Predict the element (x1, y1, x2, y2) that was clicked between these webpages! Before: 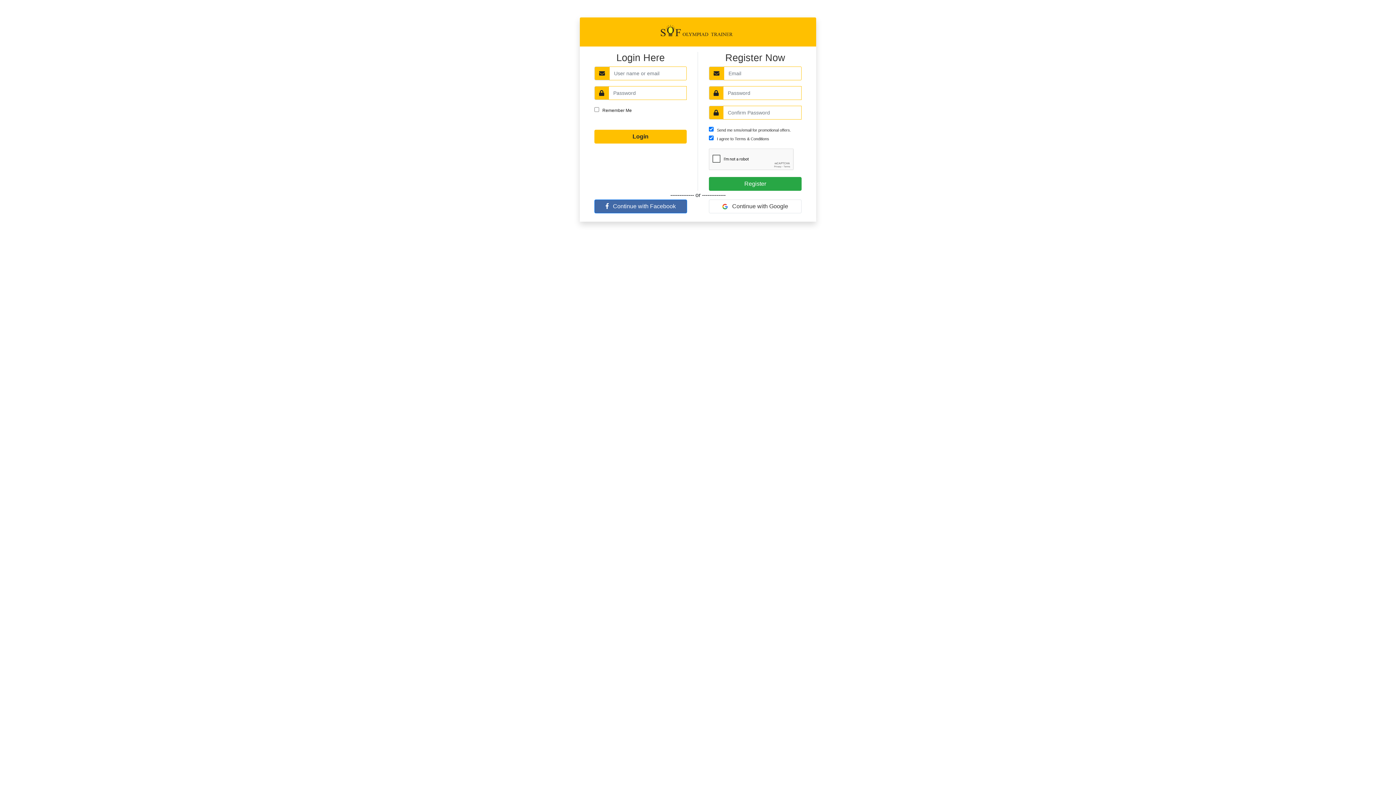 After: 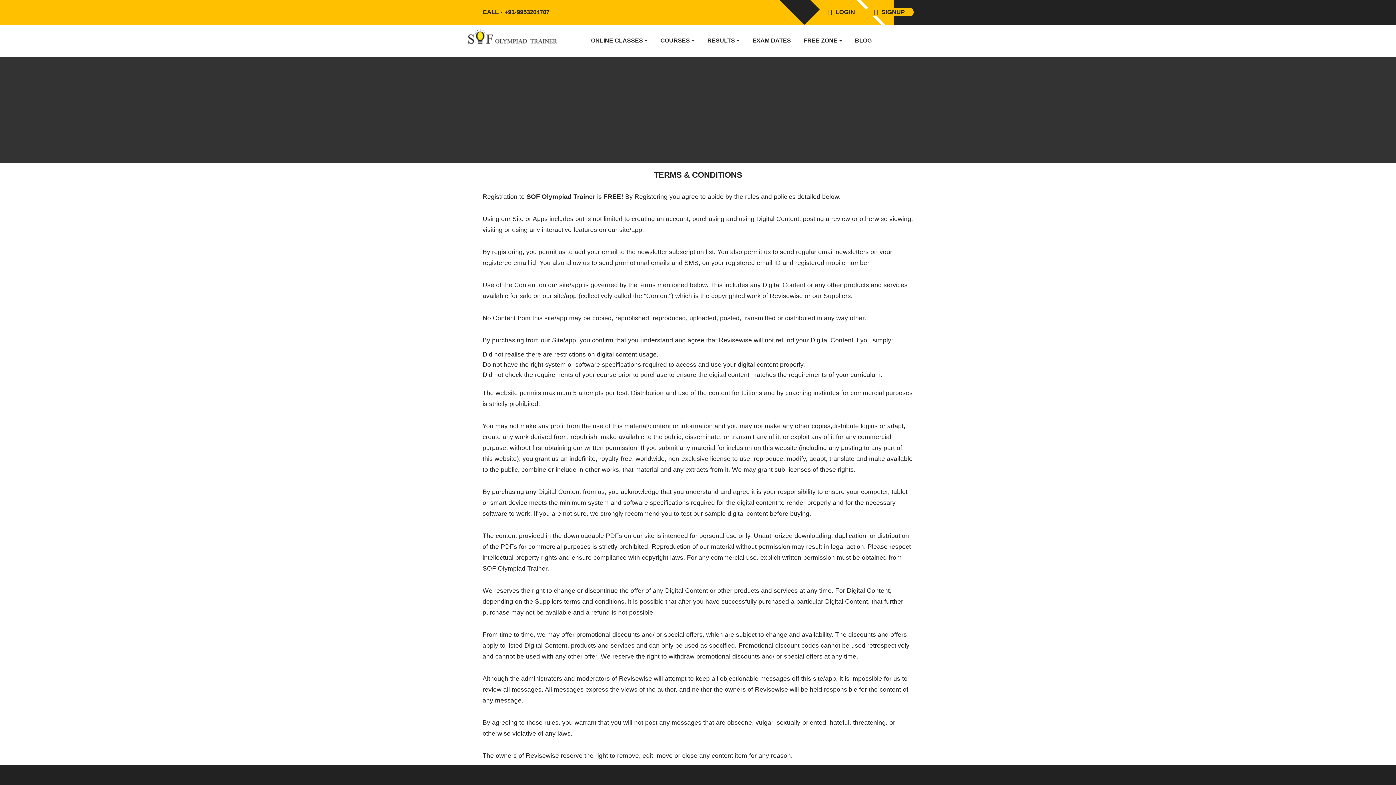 Action: bbox: (717, 136, 769, 141) label: I agree to Terms & Conditions